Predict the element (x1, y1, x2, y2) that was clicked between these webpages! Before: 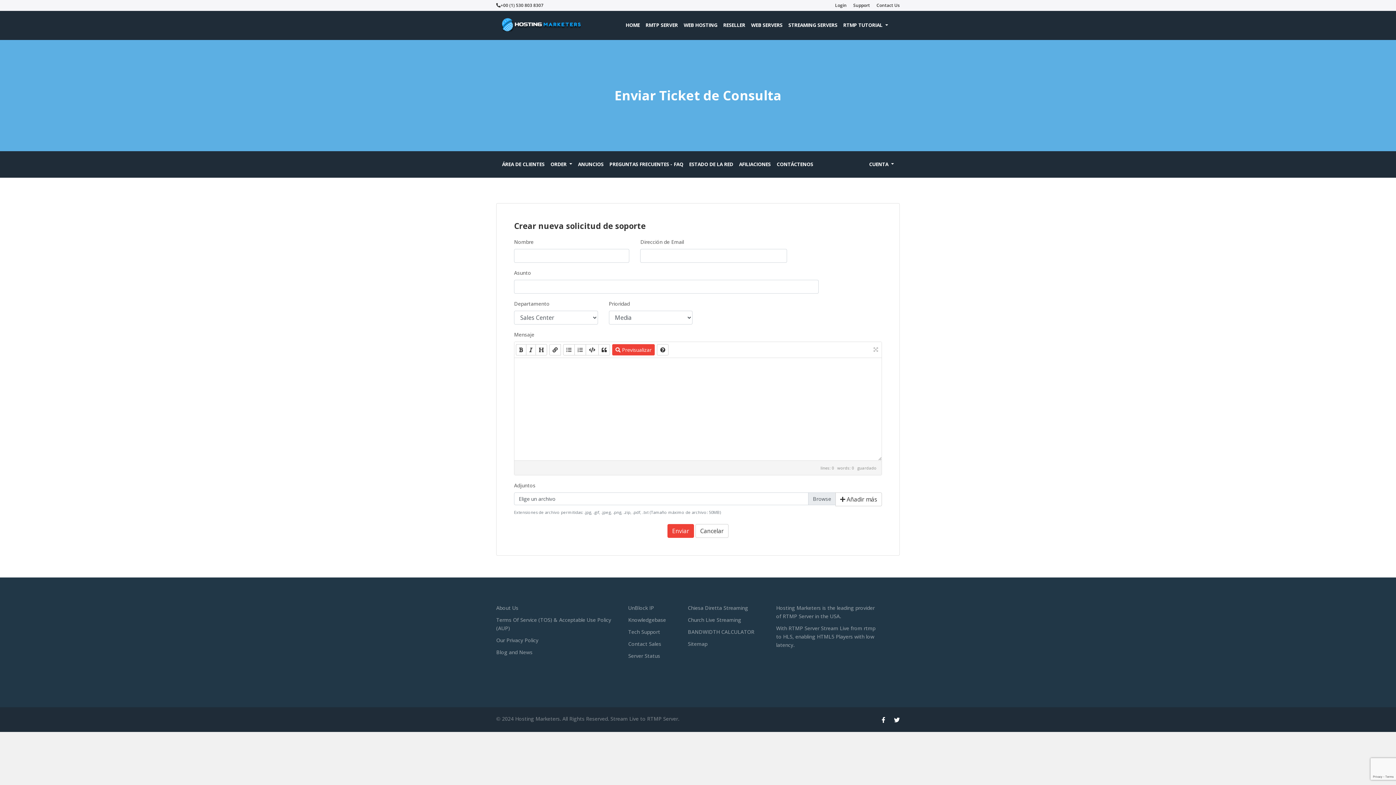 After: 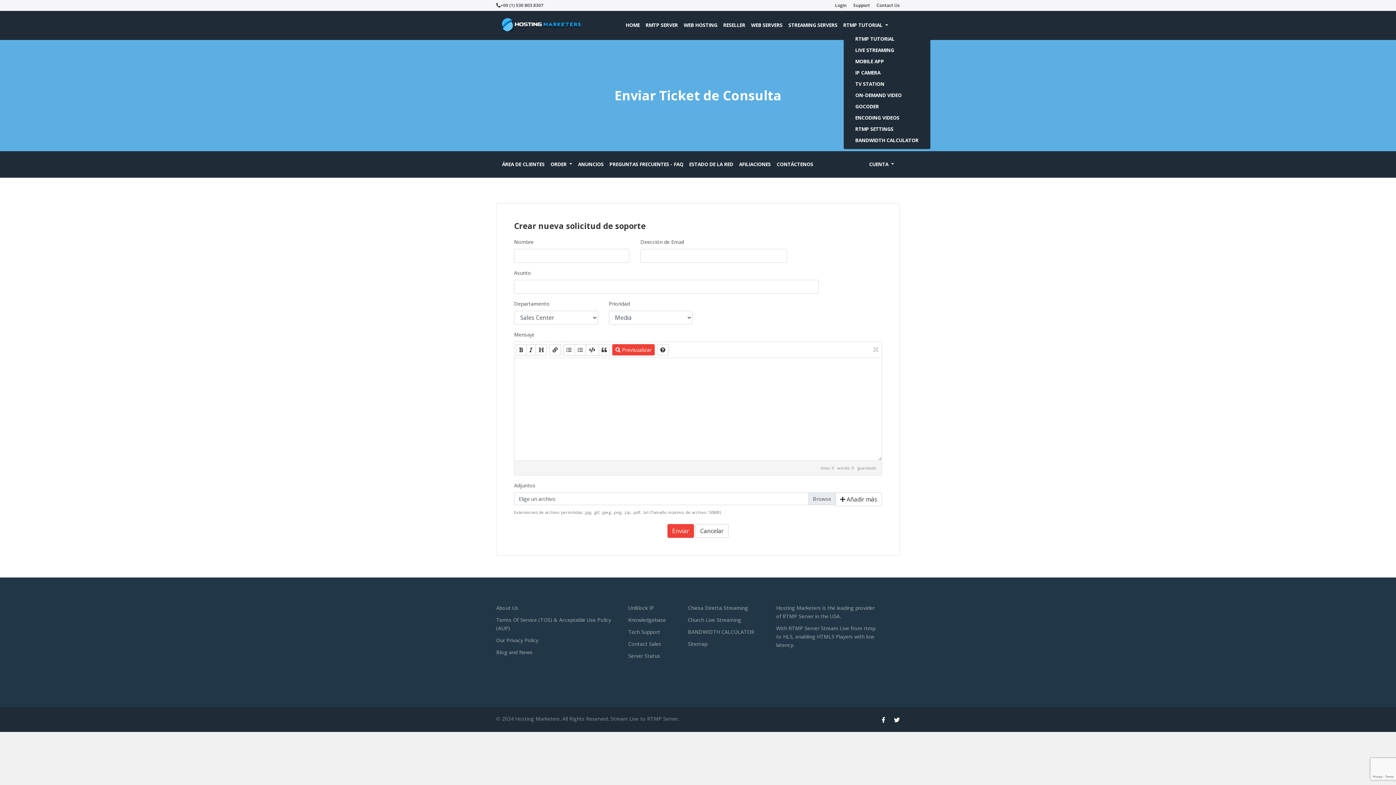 Action: bbox: (843, 21, 894, 29) label: RTMP TUTORIAL 